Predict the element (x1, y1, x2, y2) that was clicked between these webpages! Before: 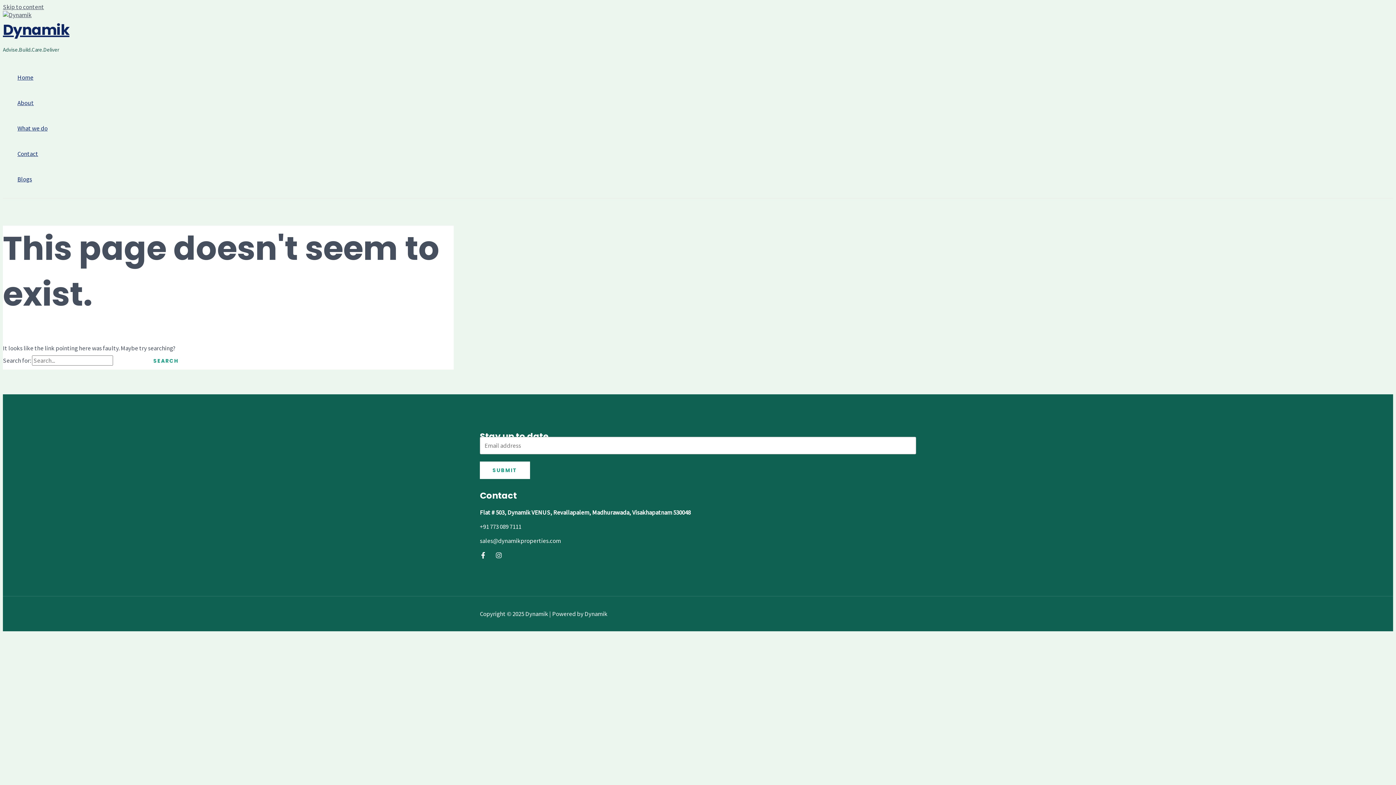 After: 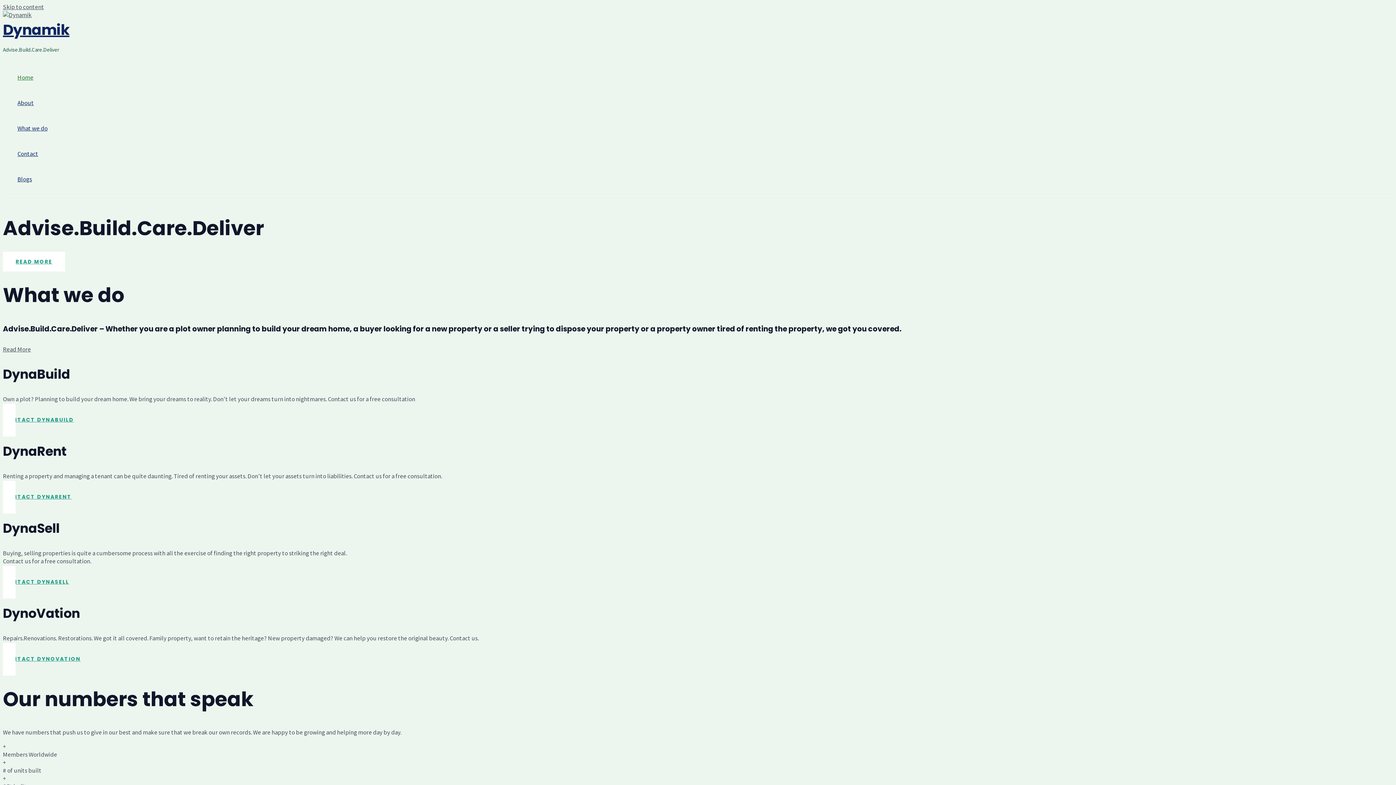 Action: label: Search Submit bbox: (114, 352, 139, 369)